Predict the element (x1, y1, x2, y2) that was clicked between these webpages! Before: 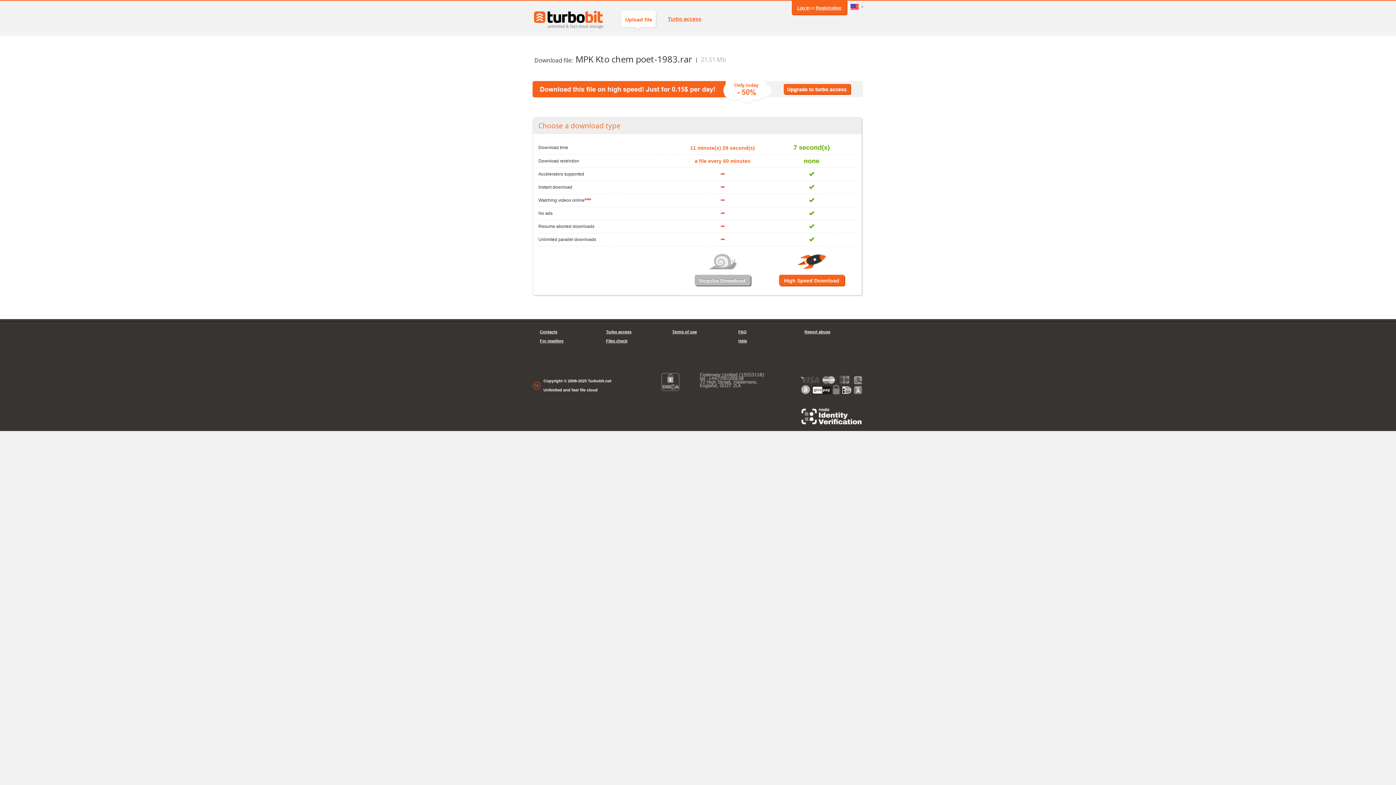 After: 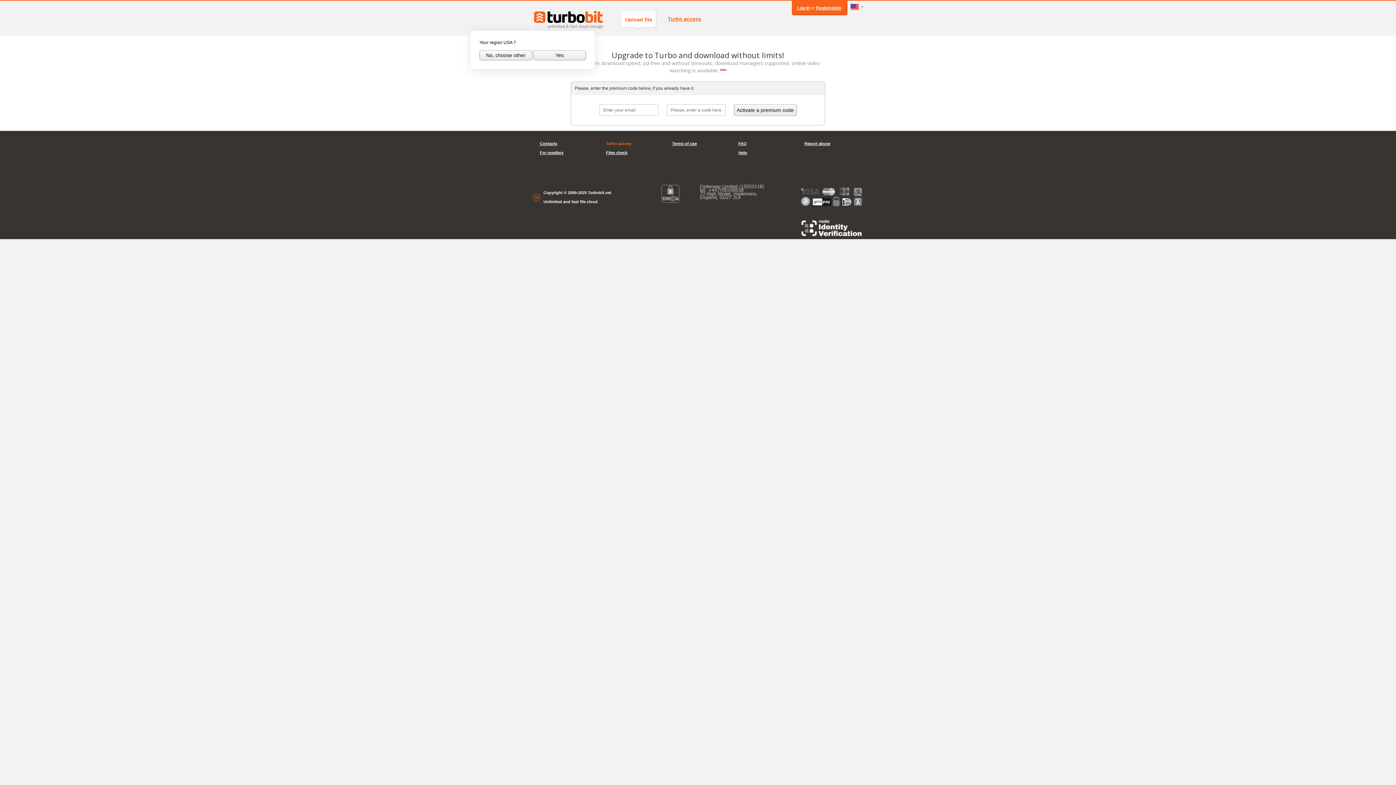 Action: bbox: (532, 86, 863, 91)